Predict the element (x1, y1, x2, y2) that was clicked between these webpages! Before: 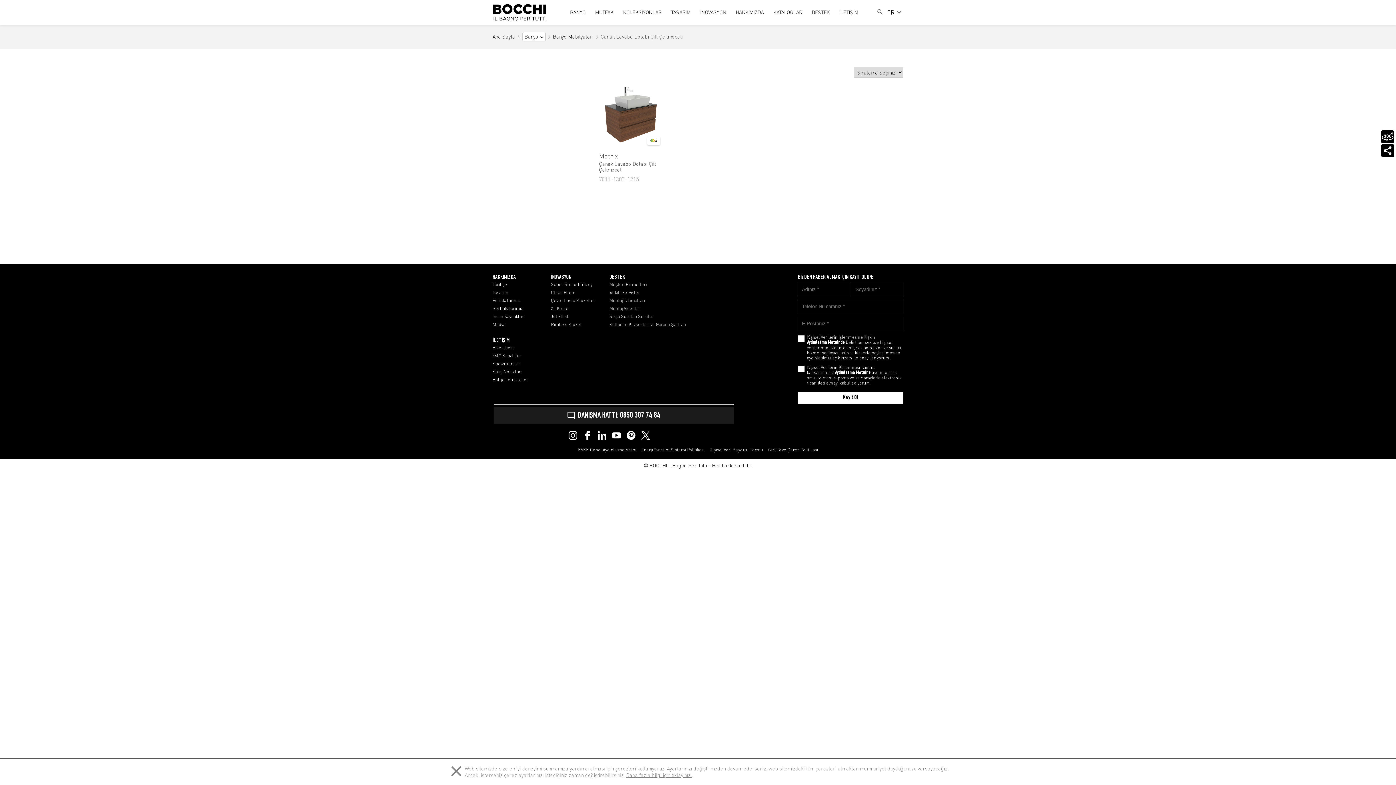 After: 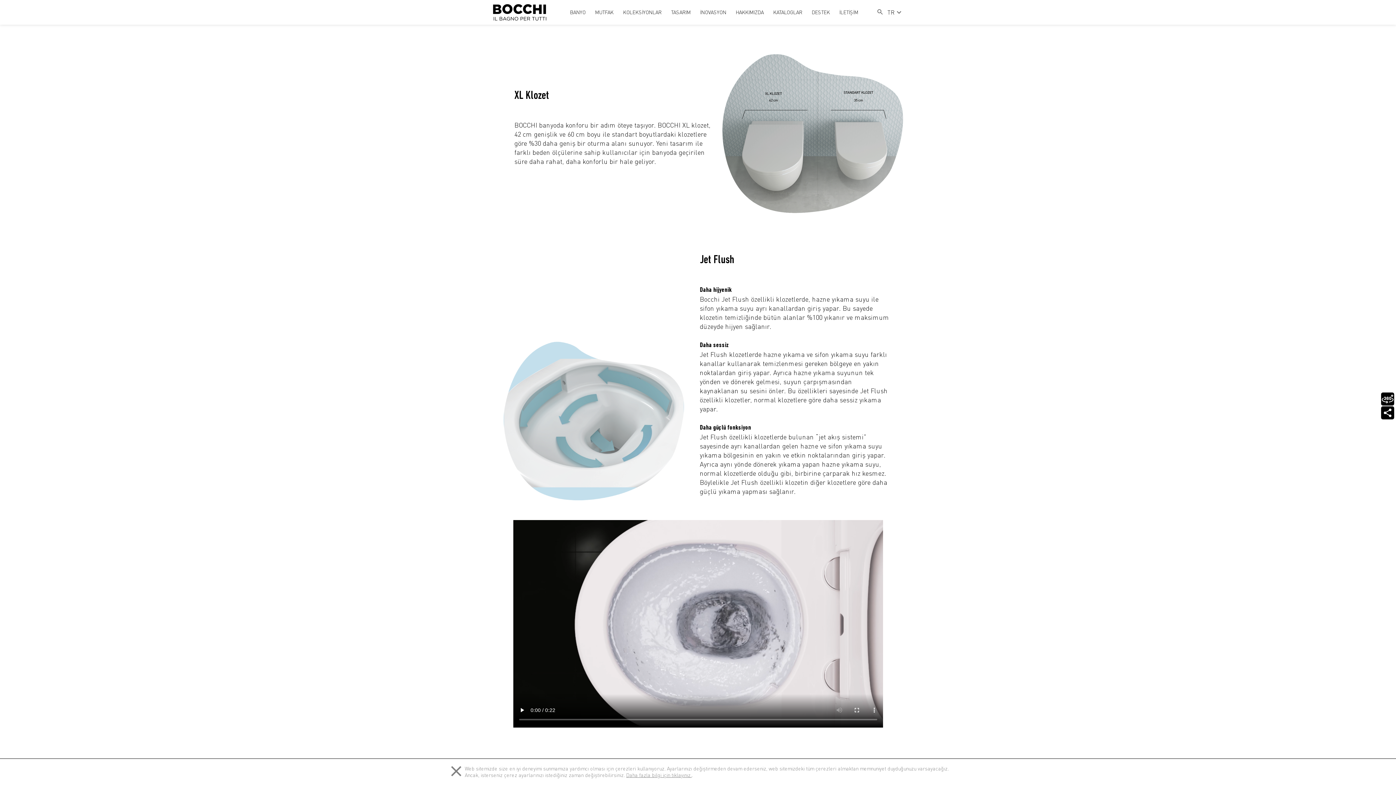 Action: bbox: (551, 298, 595, 303) label: Çevre Dostu Klozetler